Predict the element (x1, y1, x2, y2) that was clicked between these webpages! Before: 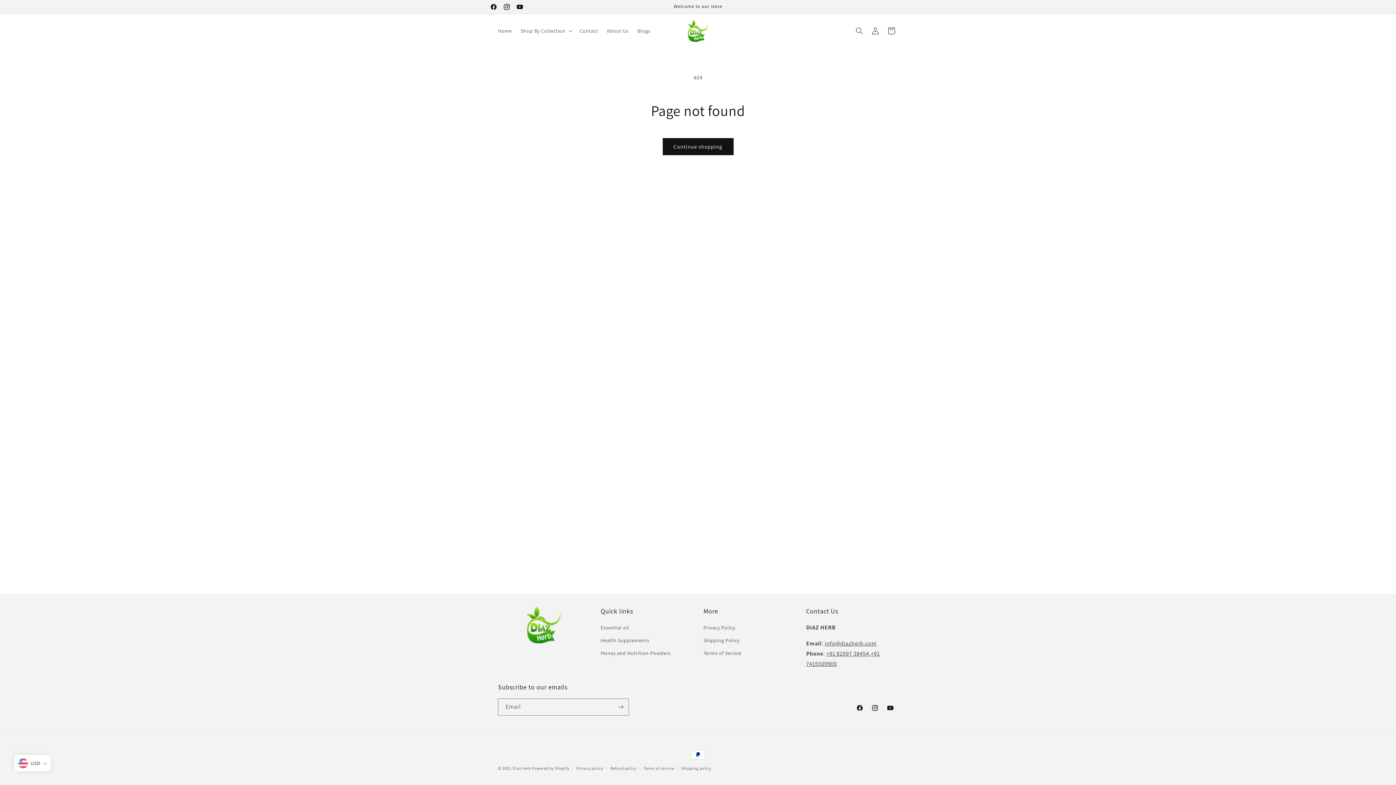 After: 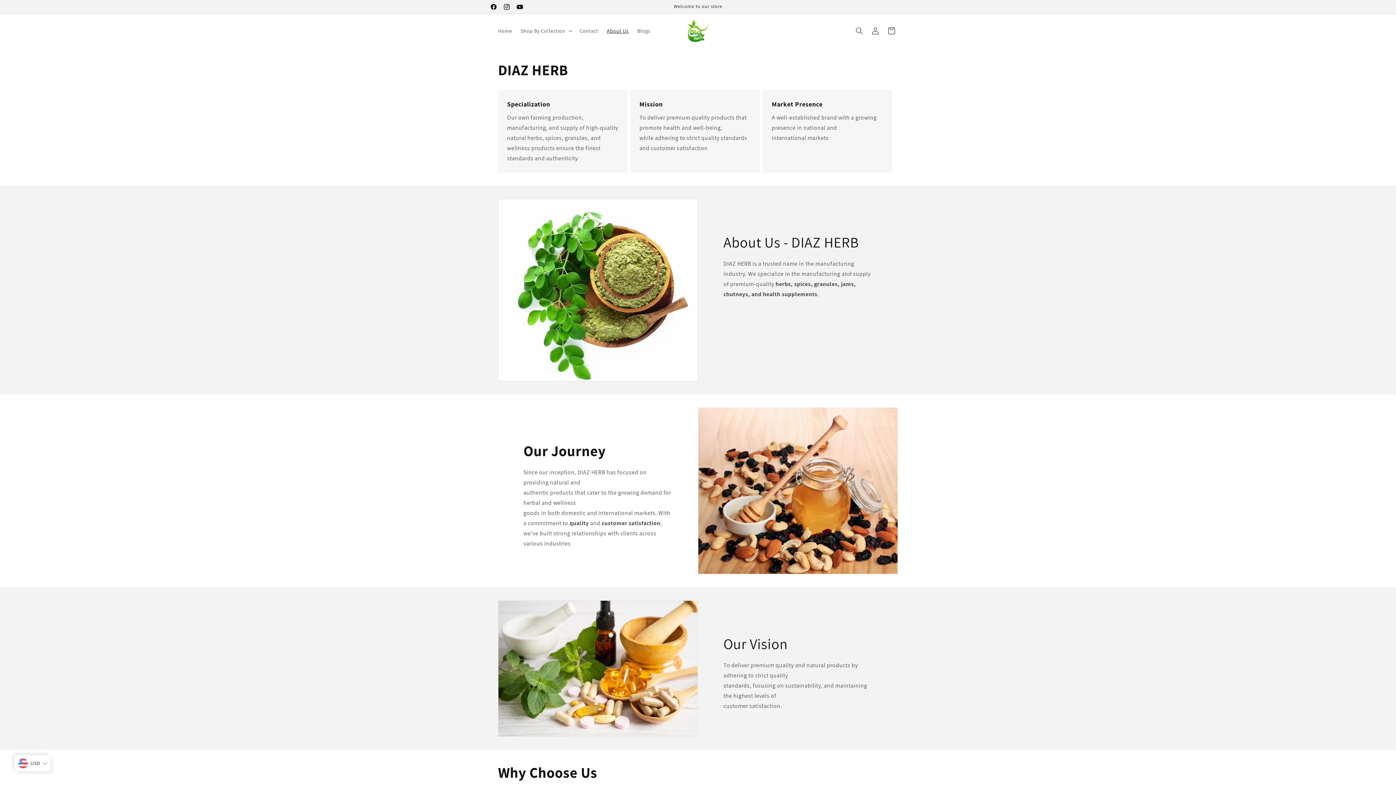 Action: bbox: (602, 23, 633, 38) label: About Us